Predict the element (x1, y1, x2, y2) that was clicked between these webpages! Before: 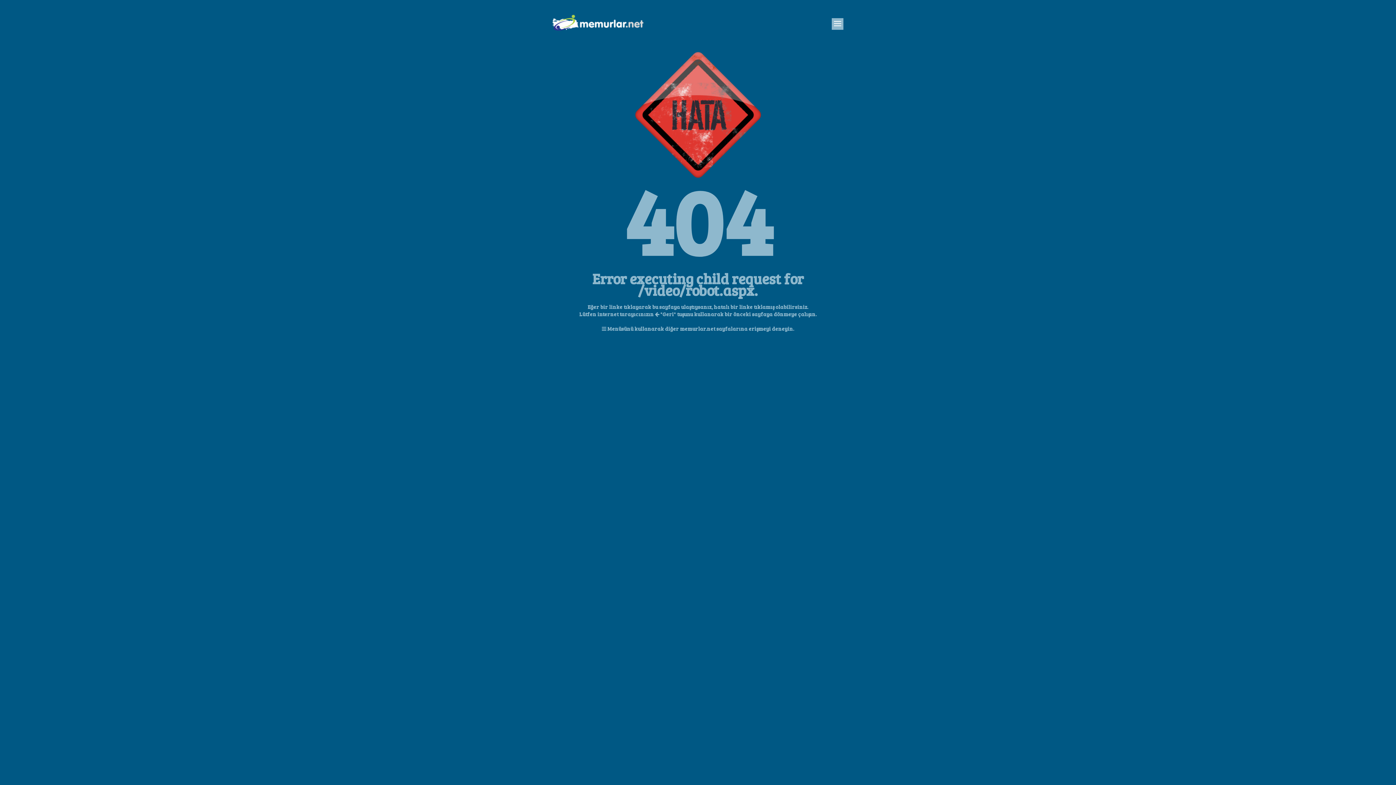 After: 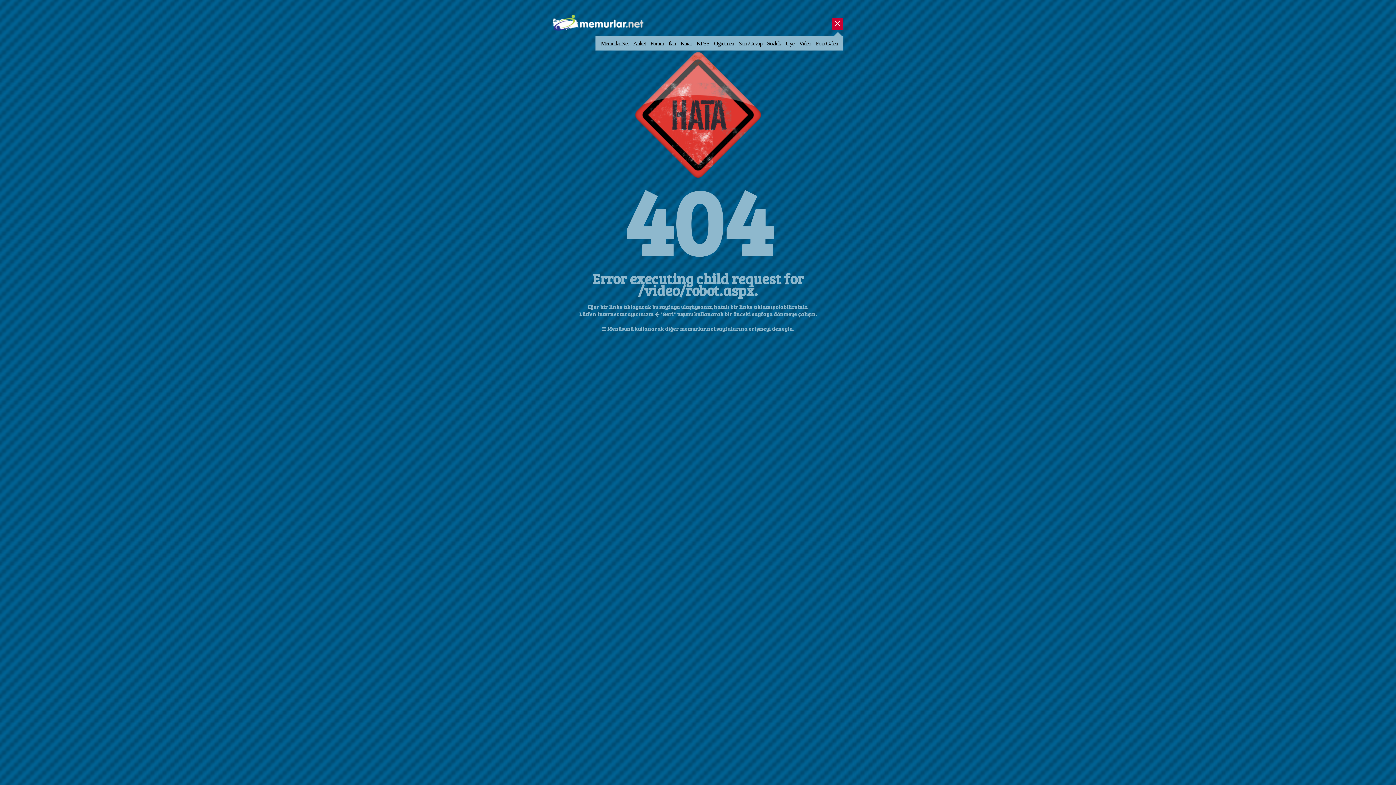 Action: bbox: (832, 18, 843, 29) label: Aç